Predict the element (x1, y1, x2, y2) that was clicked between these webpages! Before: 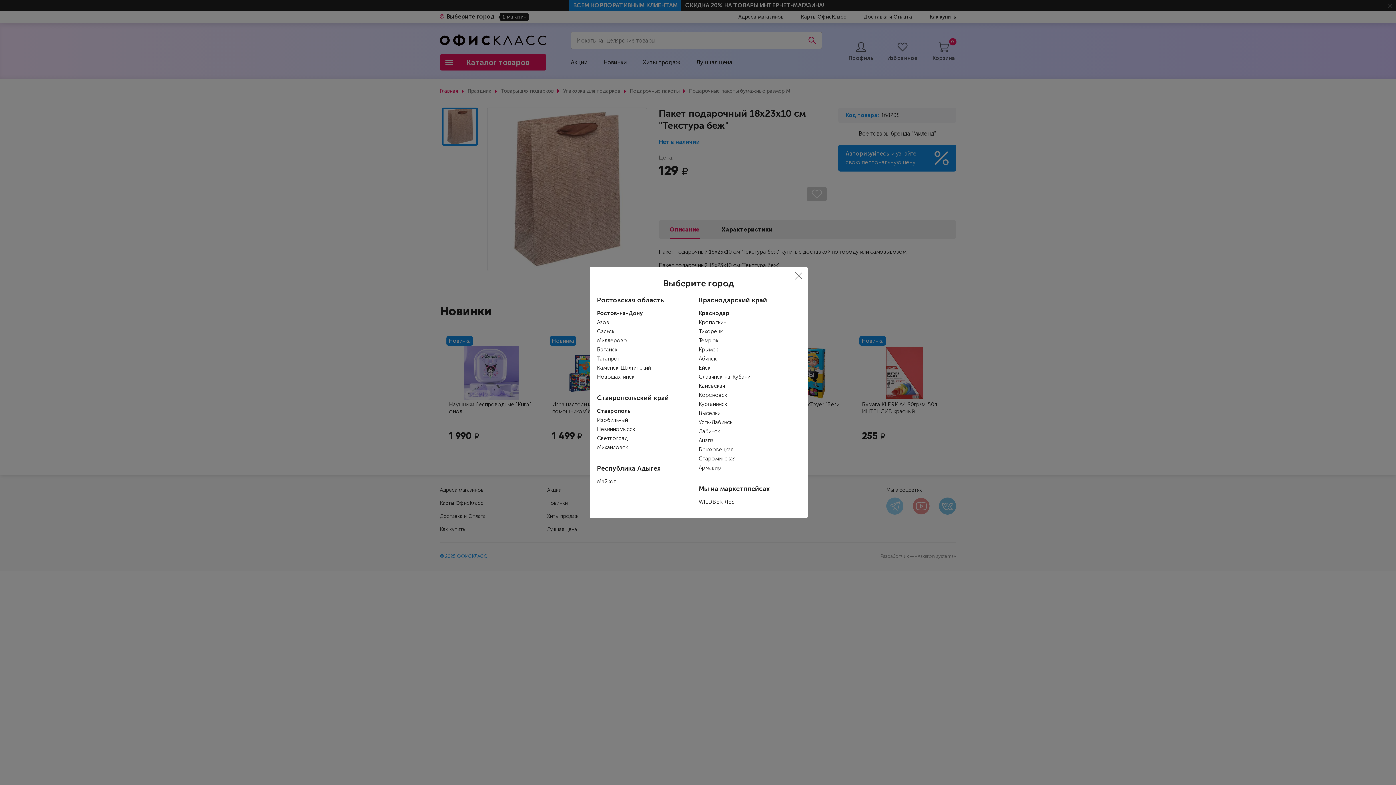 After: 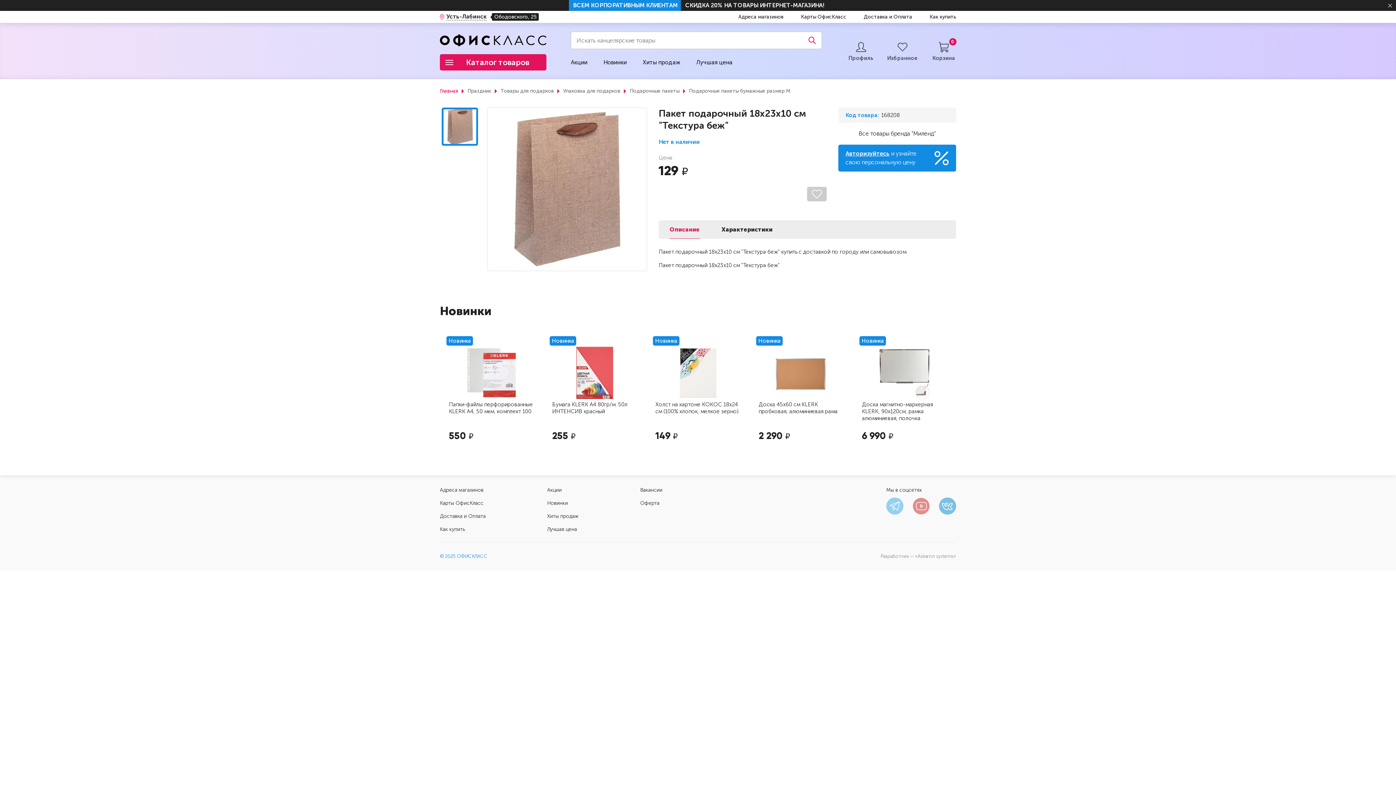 Action: bbox: (698, 419, 732, 425) label: Усть-Лабинск